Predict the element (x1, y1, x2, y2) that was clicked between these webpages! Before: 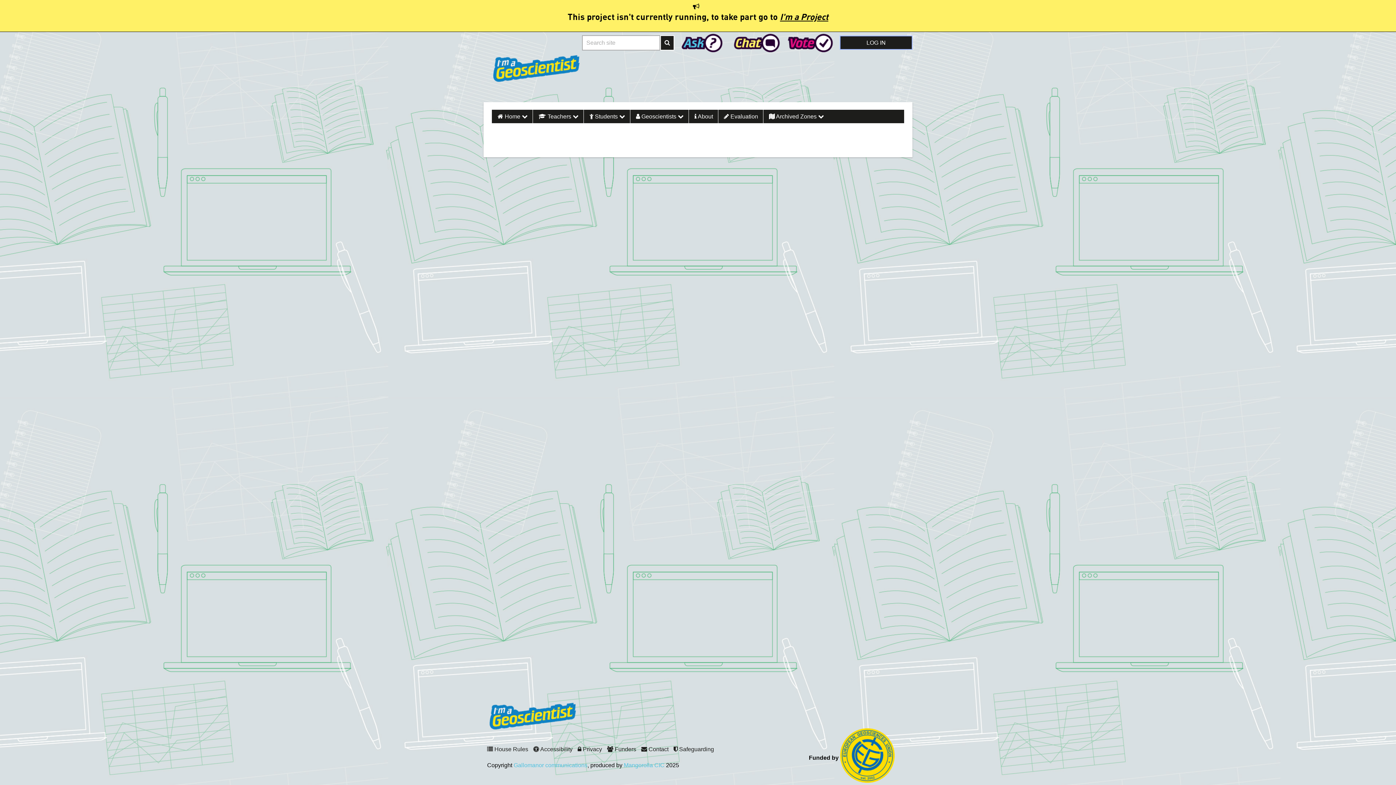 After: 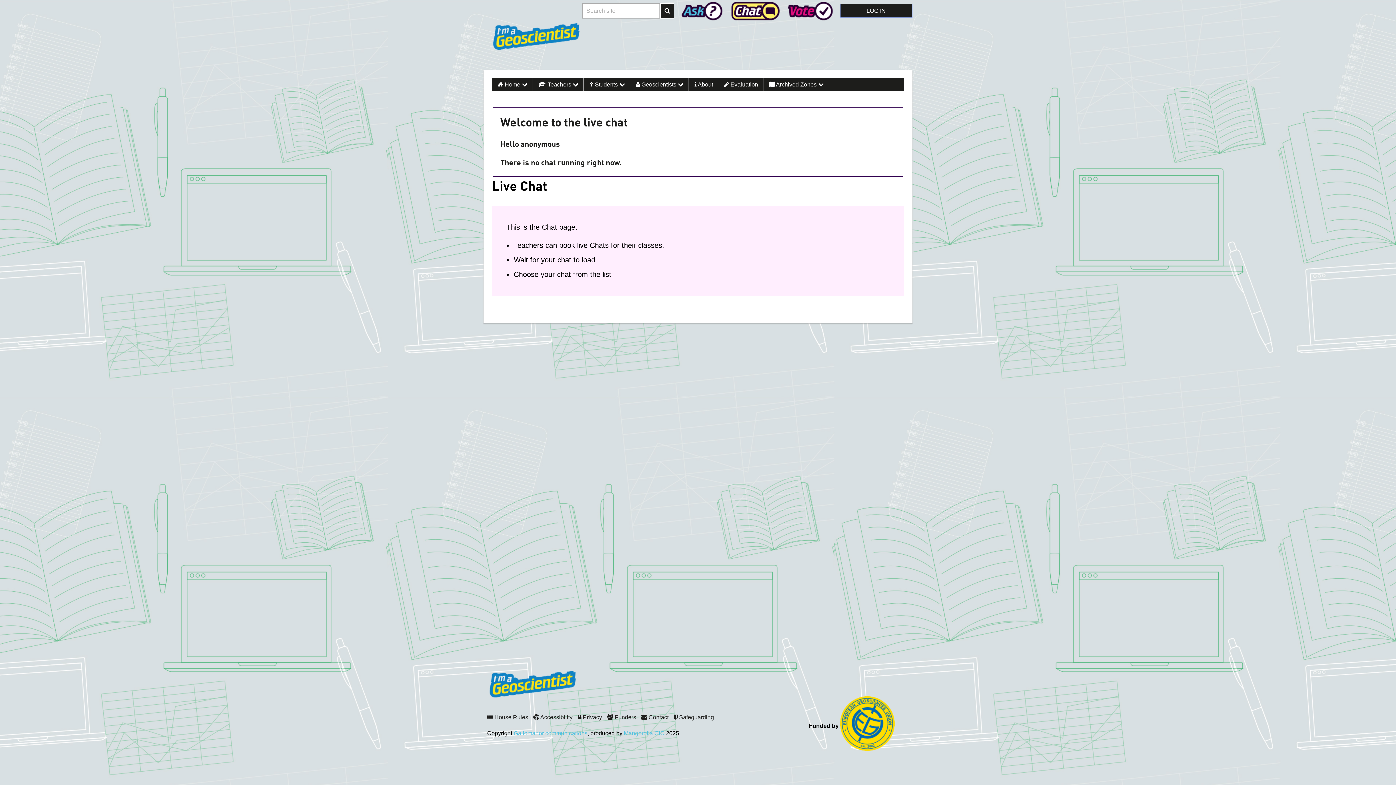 Action: label: Talk bbox: (730, 31, 783, 53)